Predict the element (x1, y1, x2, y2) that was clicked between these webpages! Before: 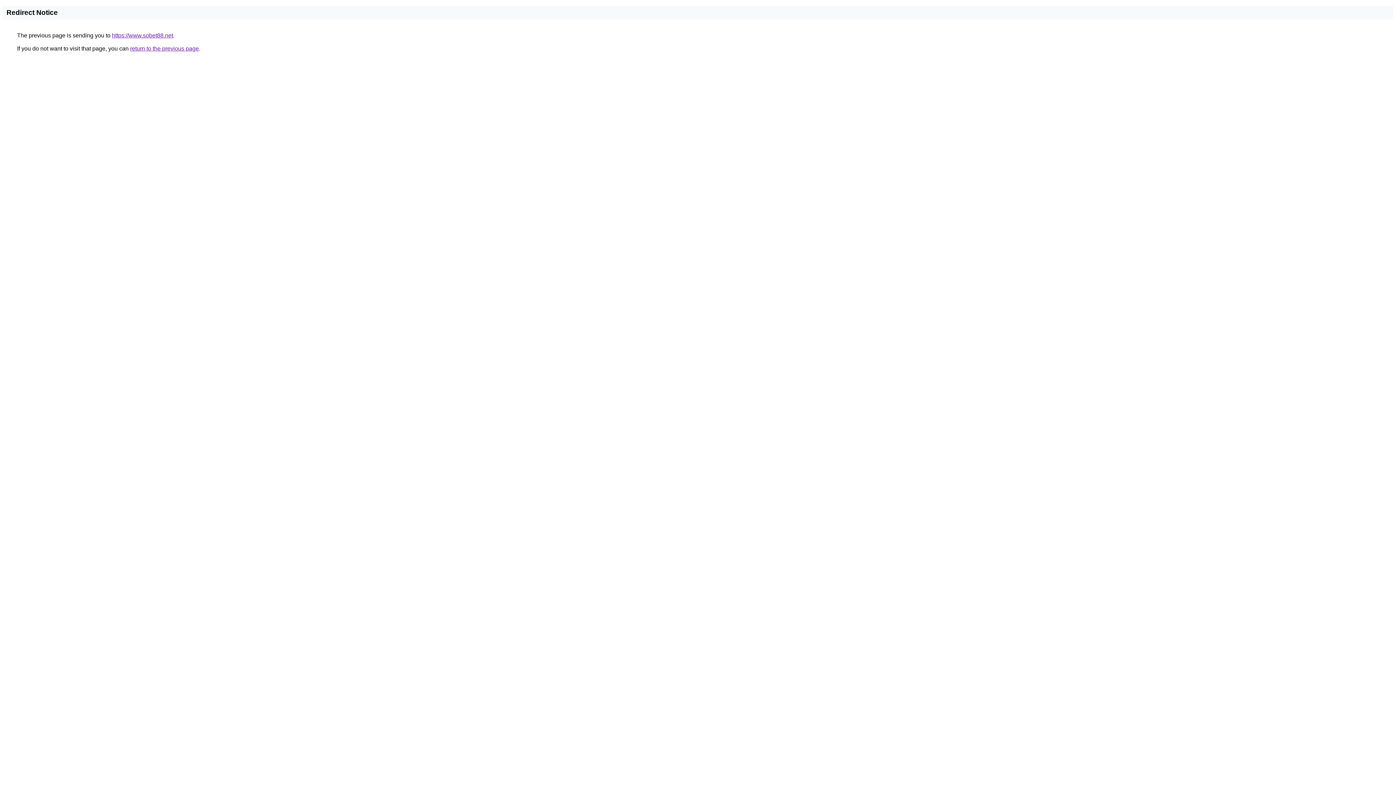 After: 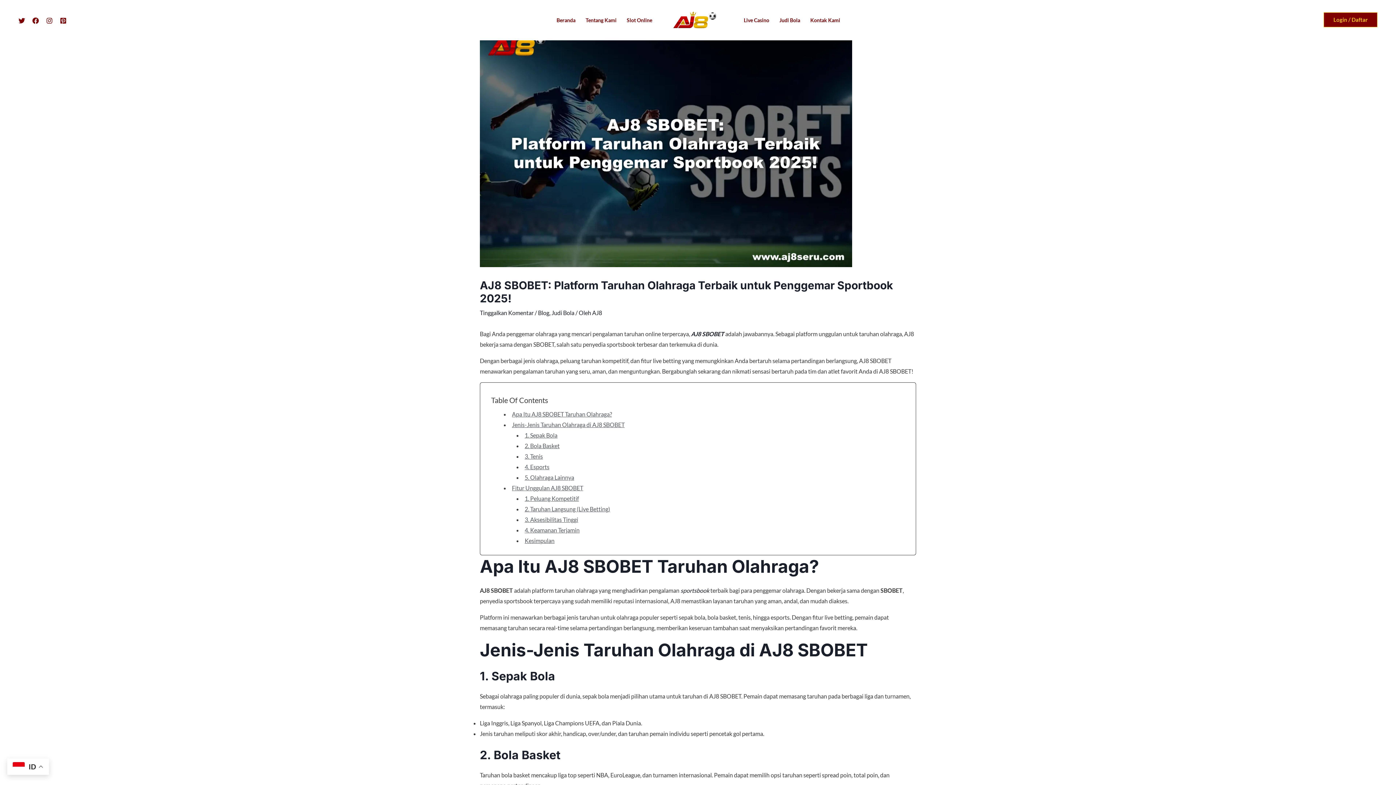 Action: bbox: (112, 32, 173, 38) label: https://www.sobet88.net